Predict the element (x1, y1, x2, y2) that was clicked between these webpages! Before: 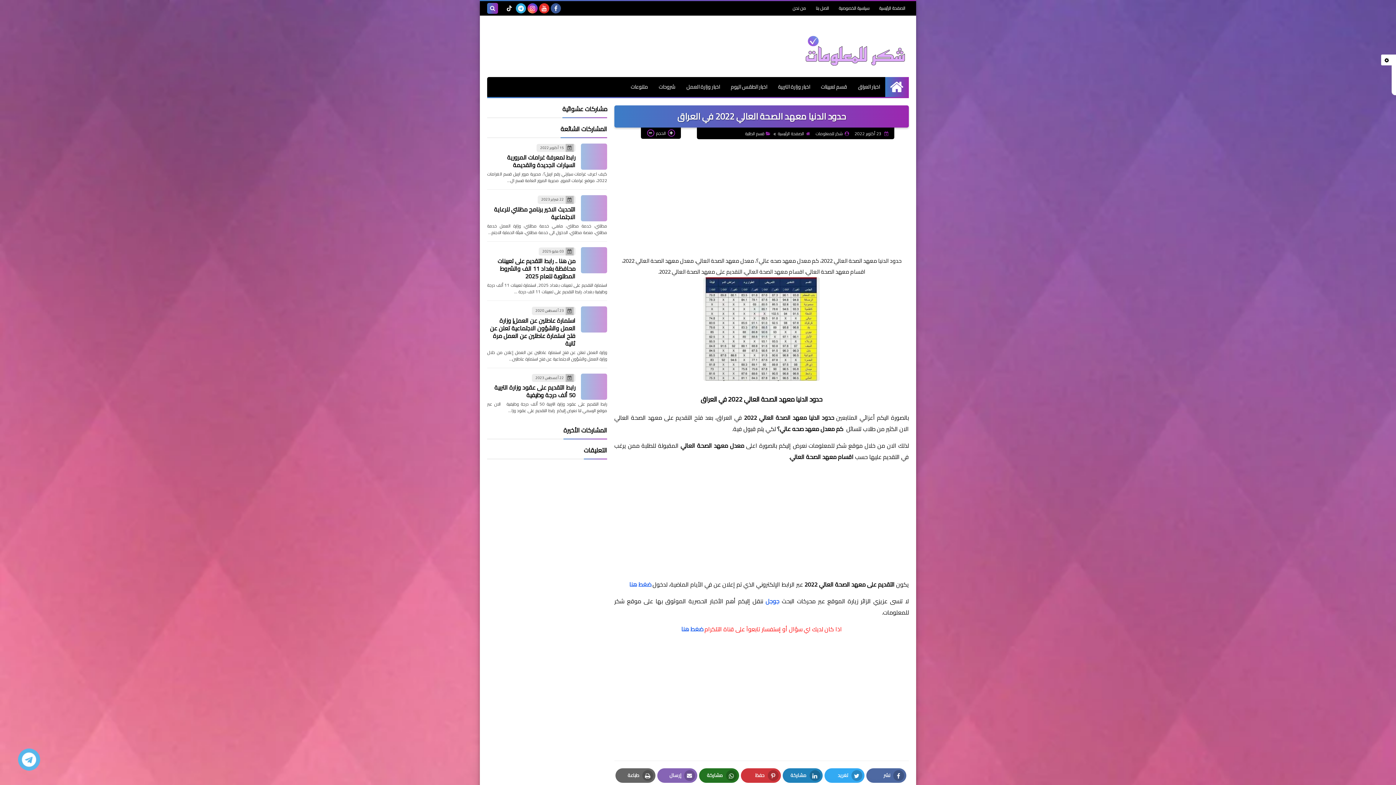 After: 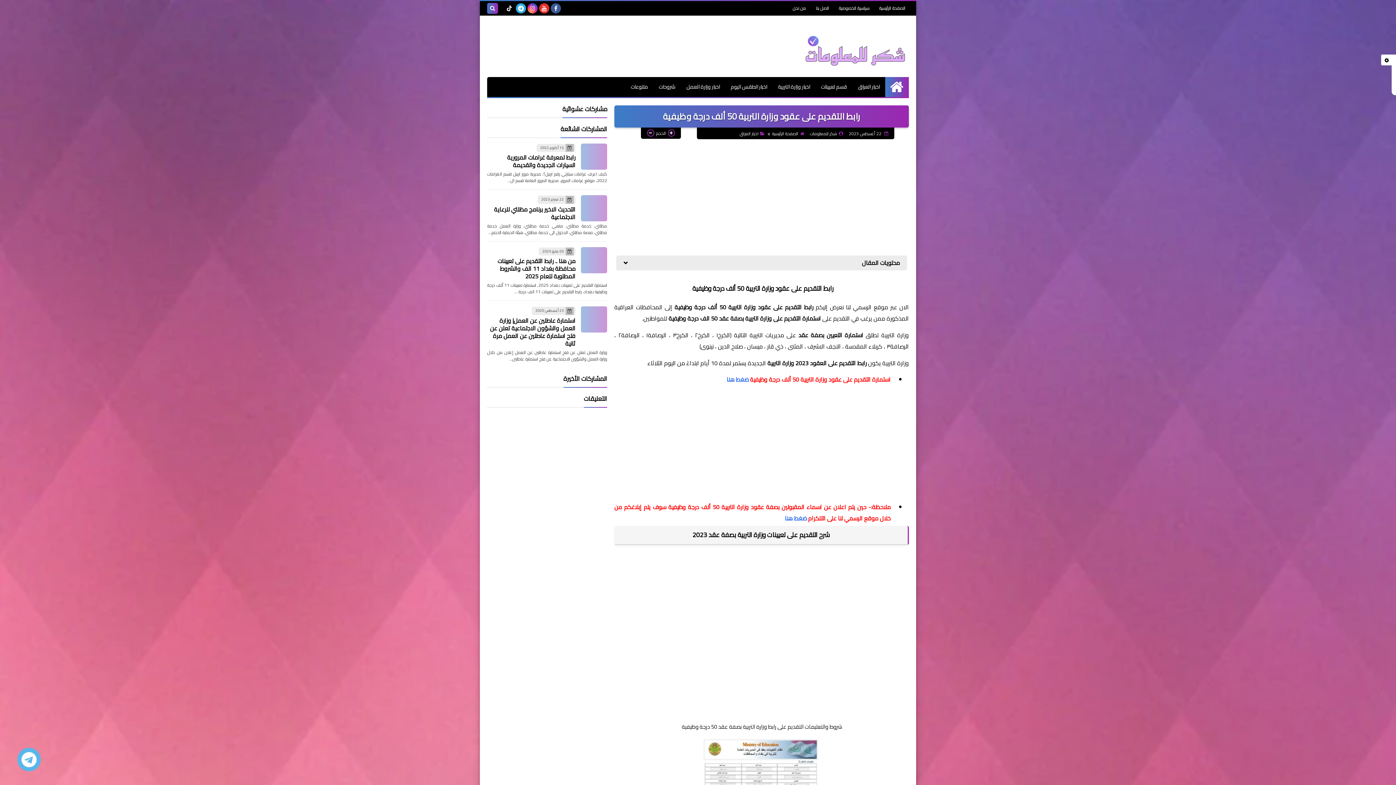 Action: bbox: (581, 373, 607, 399)